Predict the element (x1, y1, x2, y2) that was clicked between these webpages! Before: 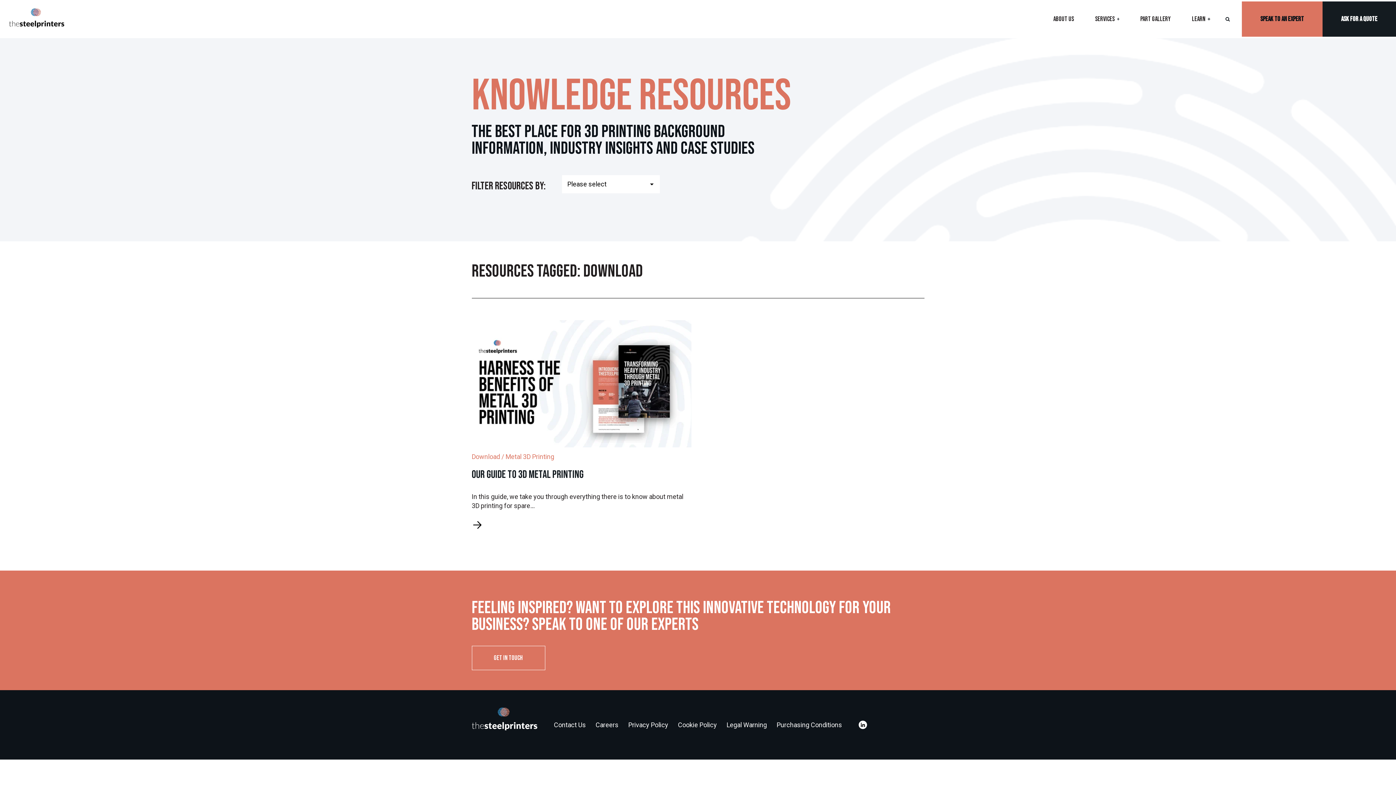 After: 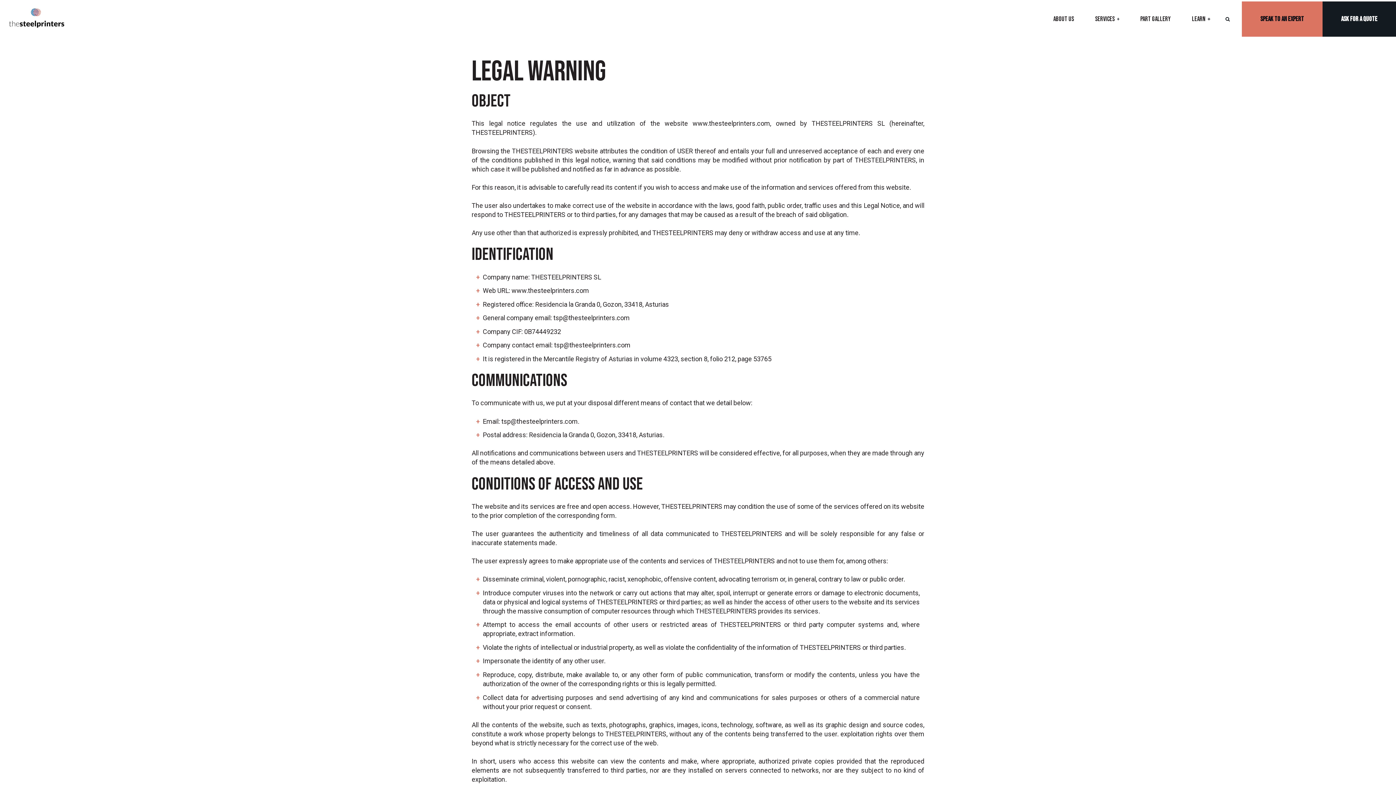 Action: label: Legal Warning bbox: (726, 721, 767, 729)